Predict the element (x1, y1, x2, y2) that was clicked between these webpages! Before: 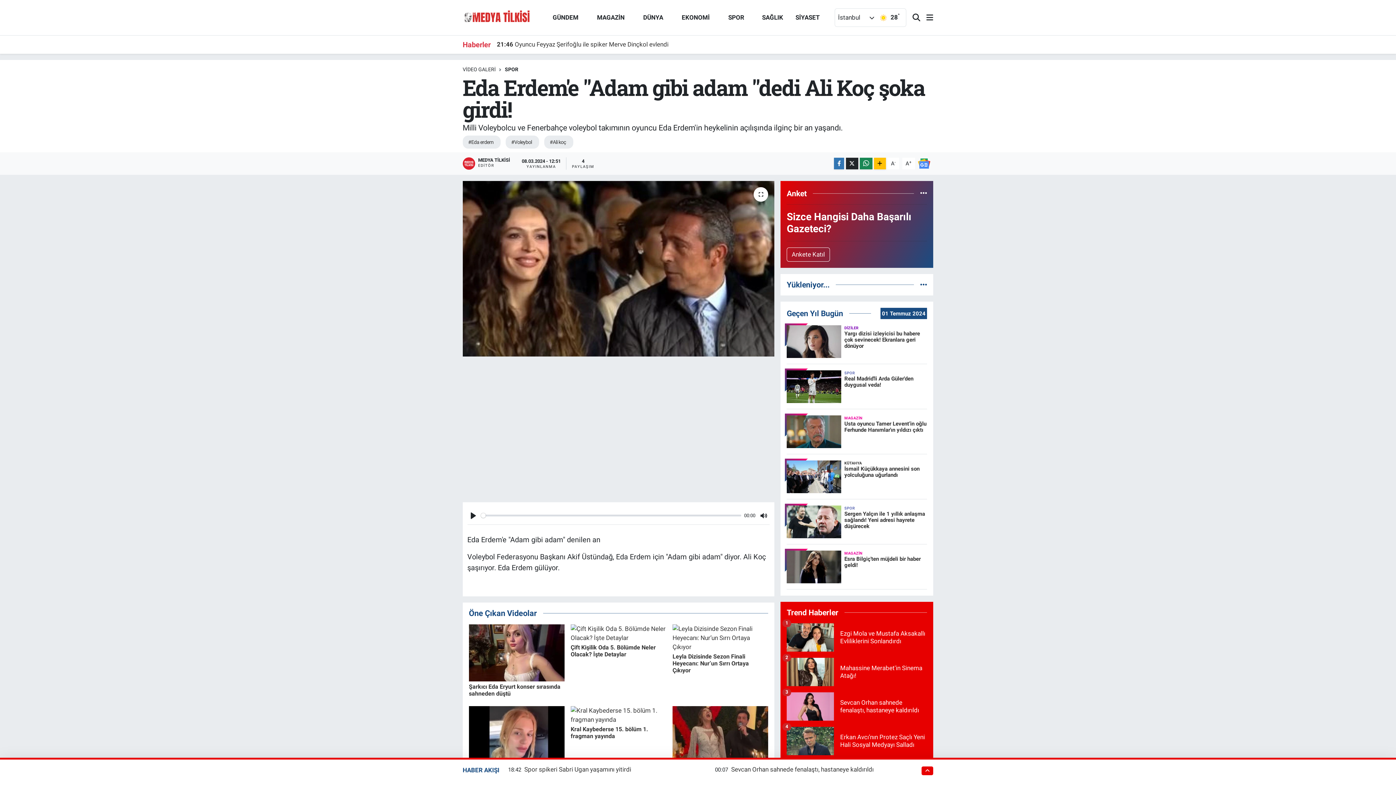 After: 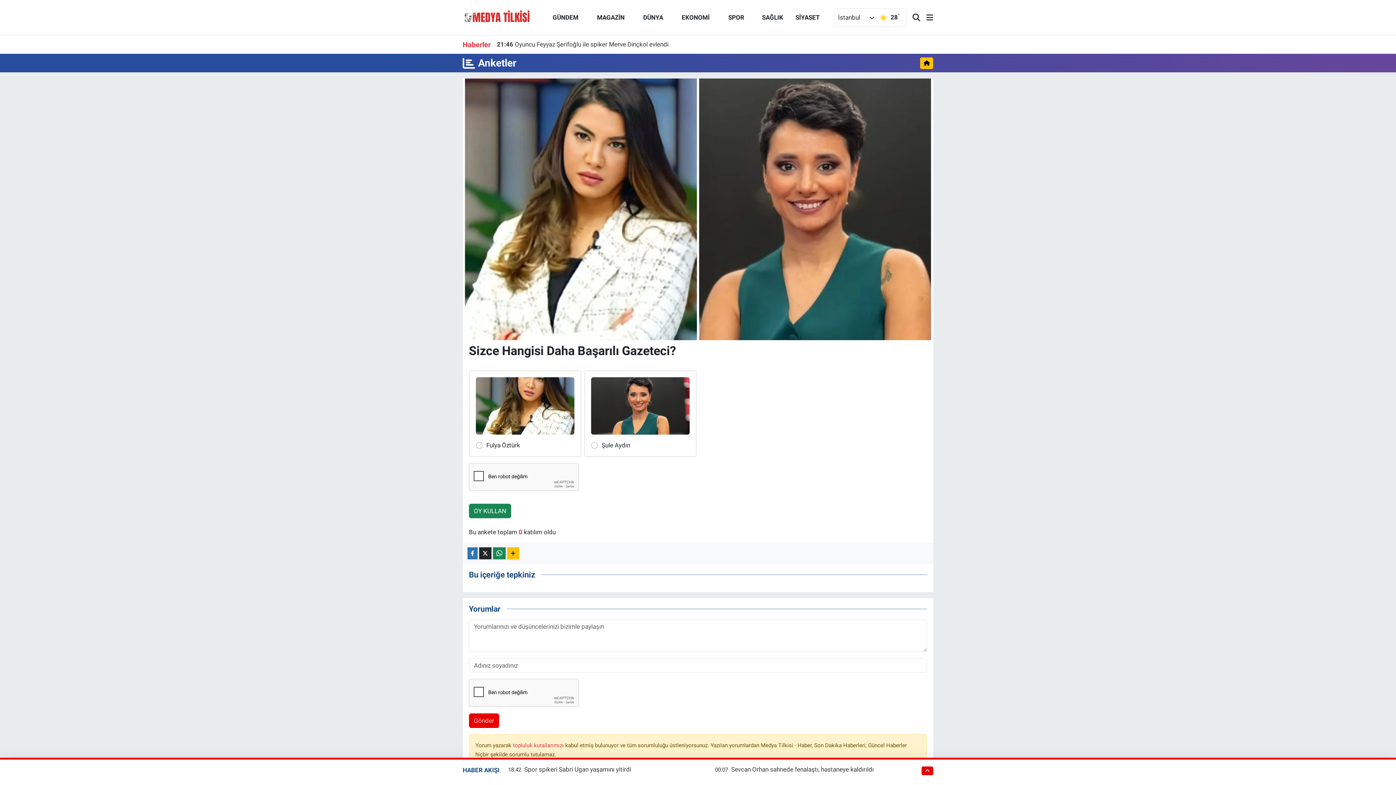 Action: bbox: (786, 247, 830, 261) label: Ankete Katıl